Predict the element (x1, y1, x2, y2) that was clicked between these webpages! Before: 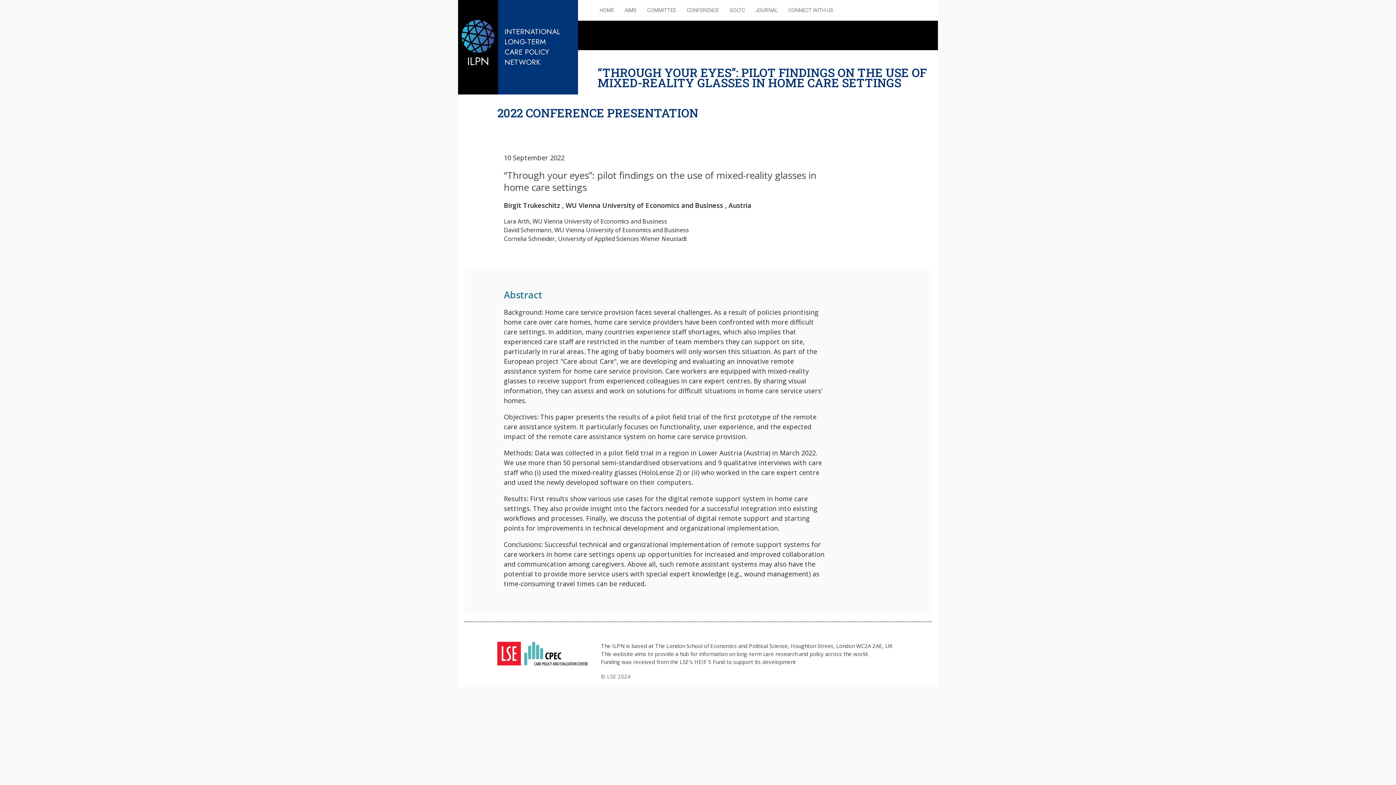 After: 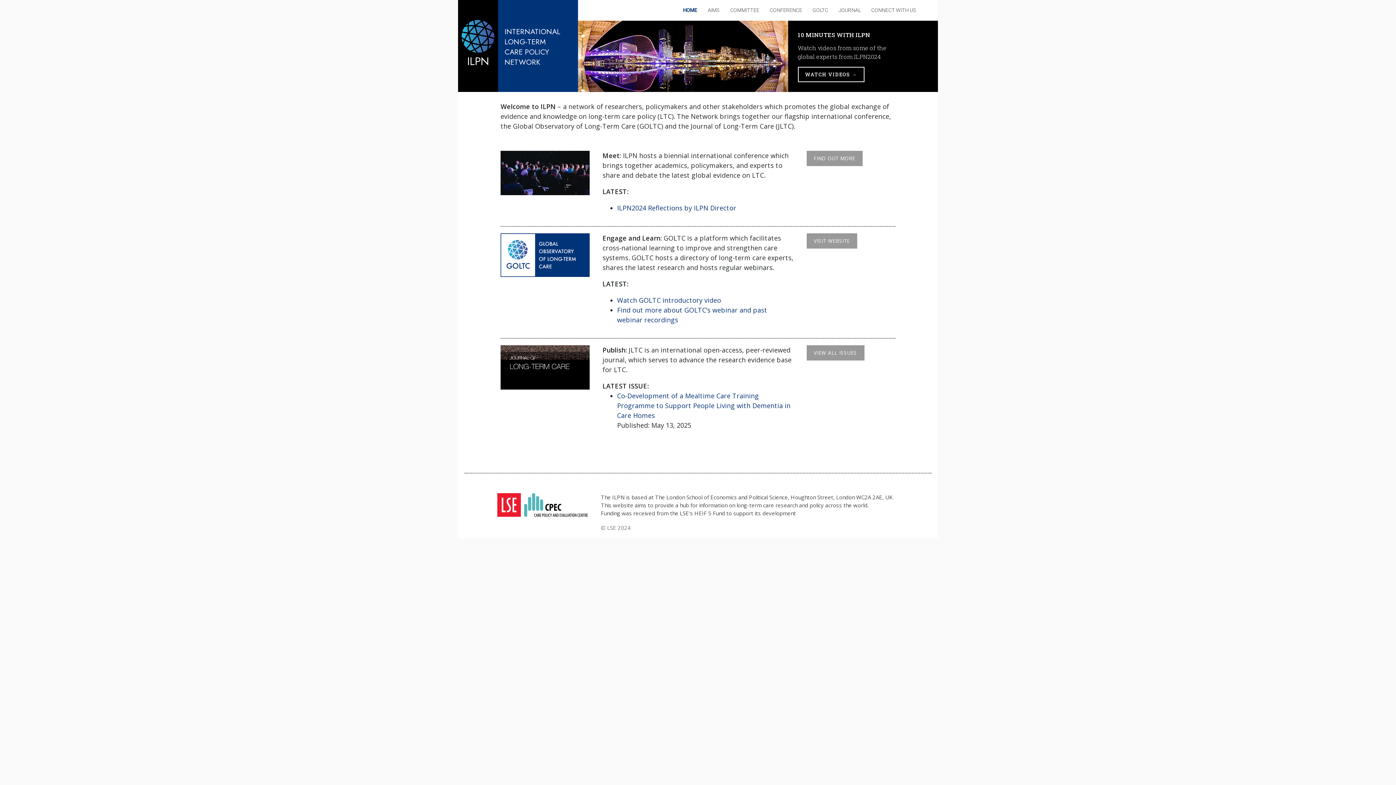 Action: label: HOME bbox: (594, 3, 619, 17)